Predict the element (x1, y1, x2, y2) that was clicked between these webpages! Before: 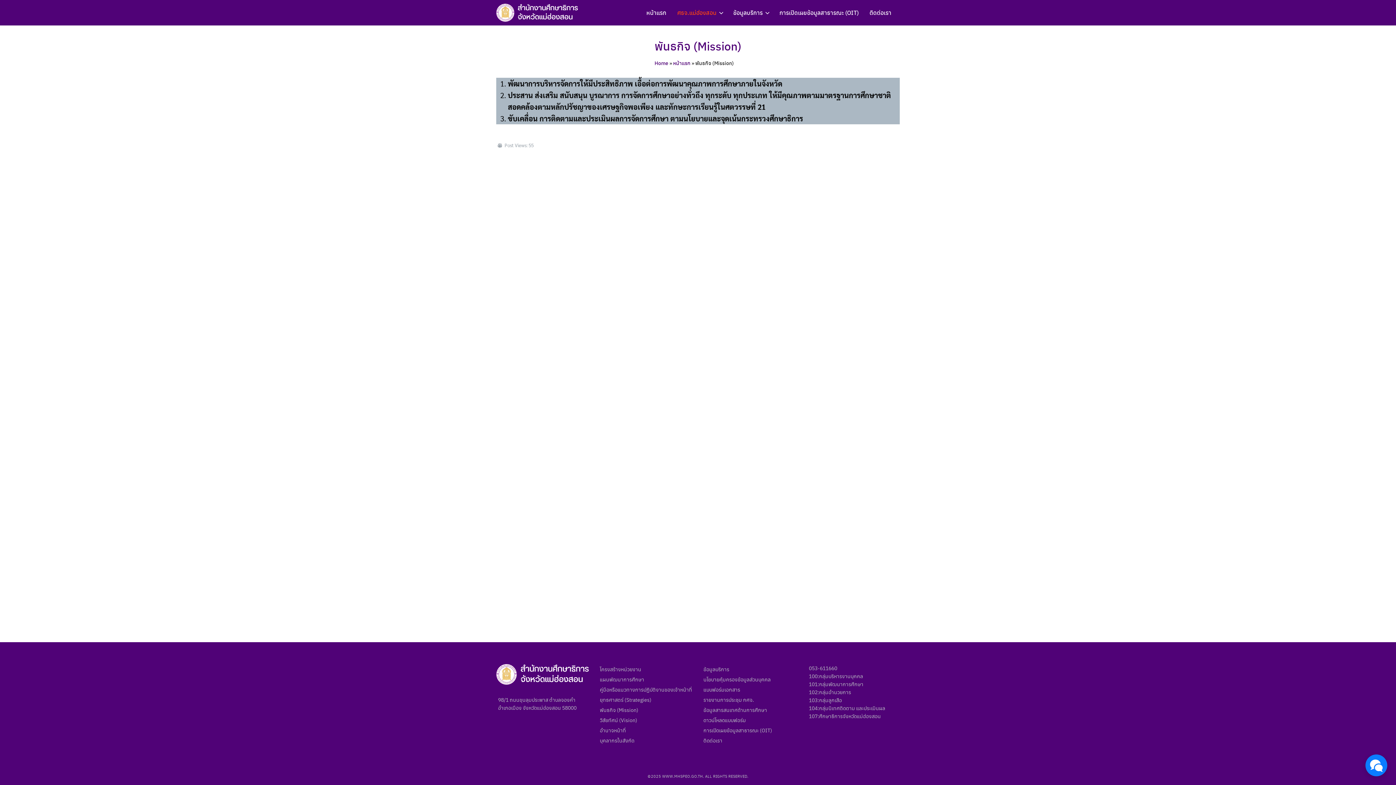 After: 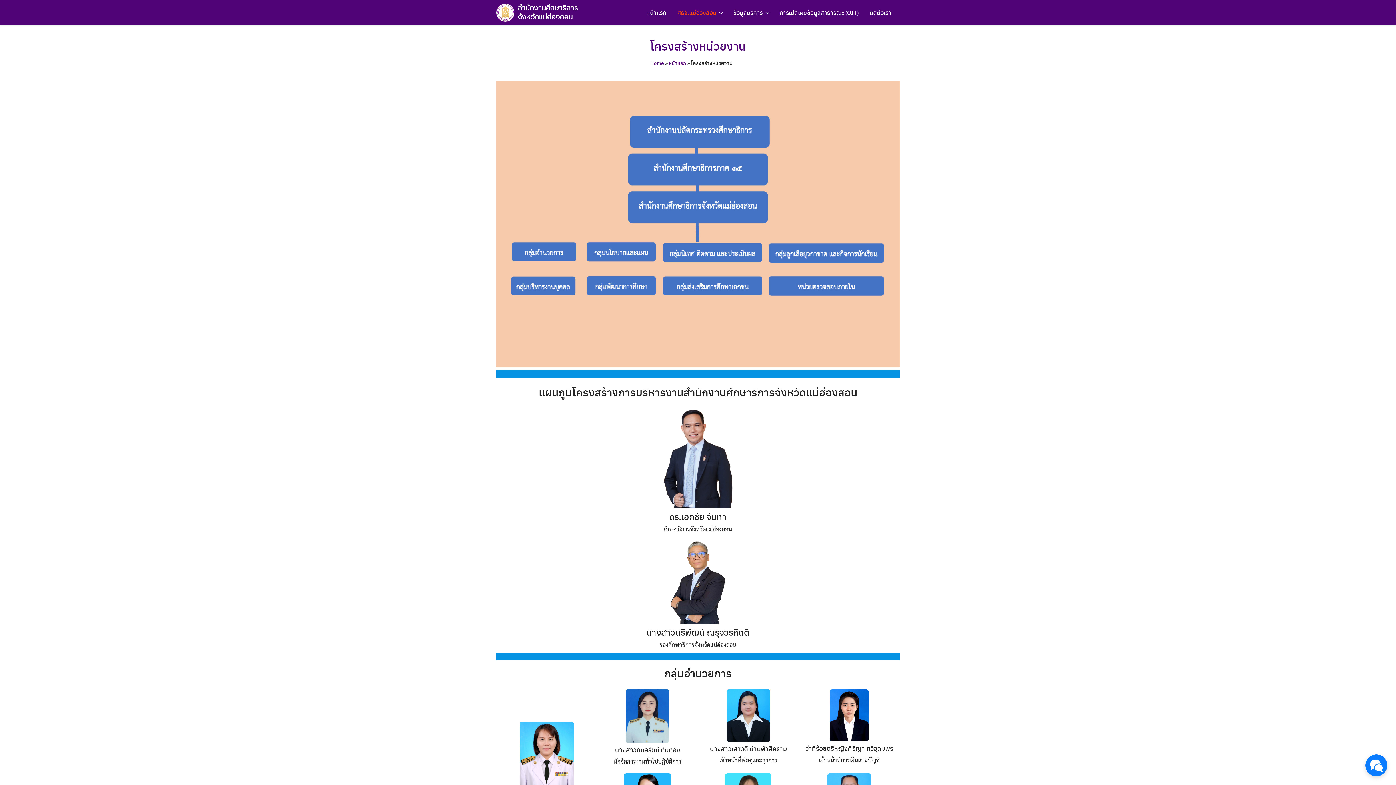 Action: label: โครงสร้างหน่วยงาน bbox: (600, 665, 641, 673)